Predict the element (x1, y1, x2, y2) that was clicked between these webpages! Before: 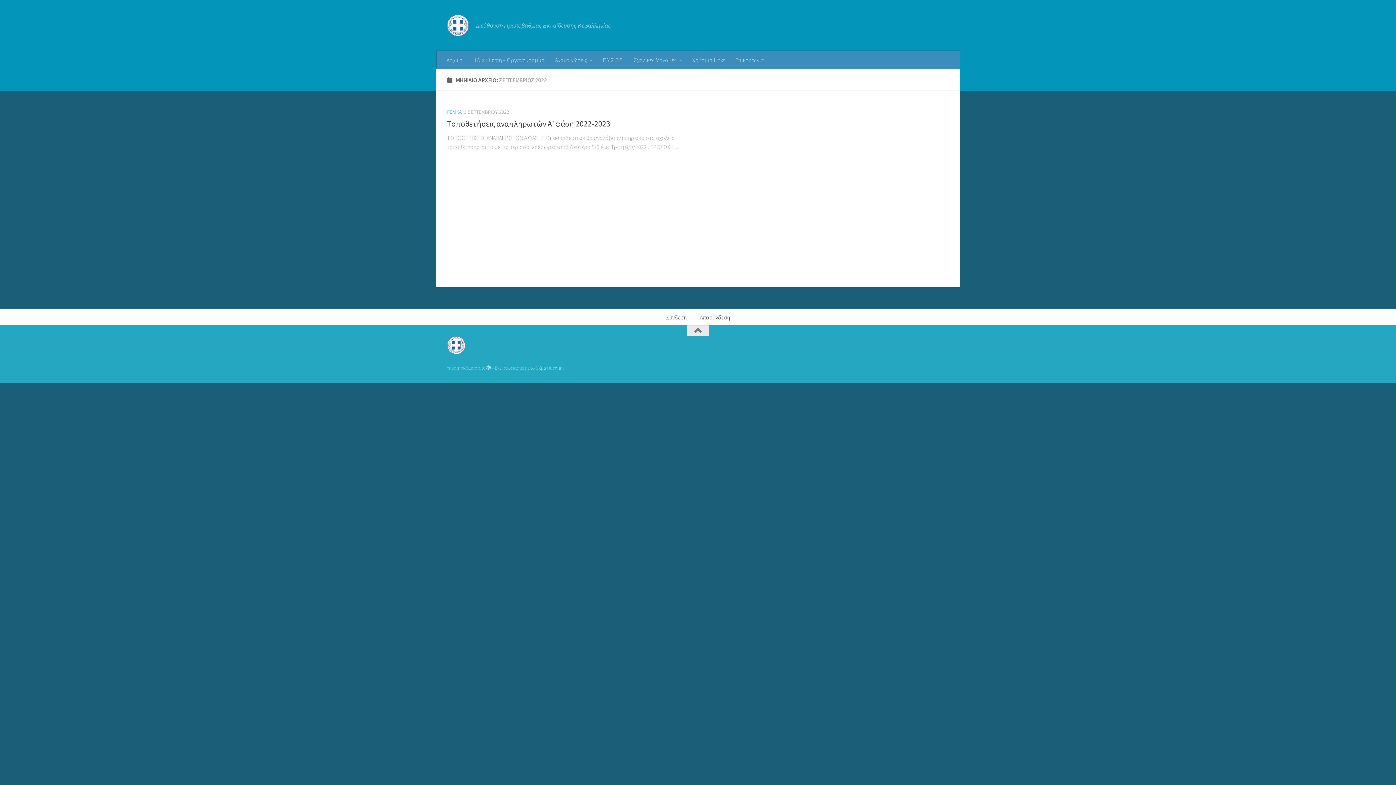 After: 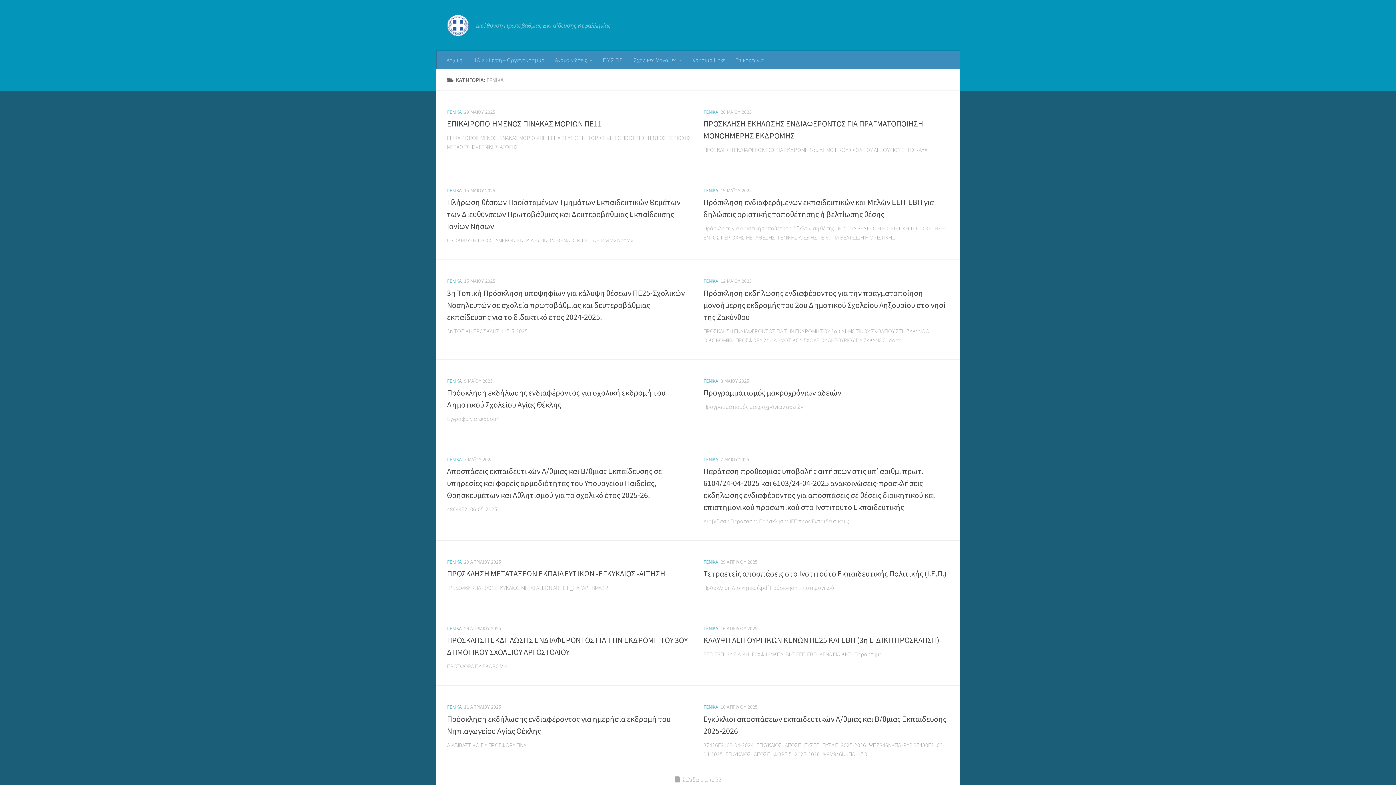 Action: bbox: (447, 108, 462, 115) label: ΓΕΝΙΚΑ